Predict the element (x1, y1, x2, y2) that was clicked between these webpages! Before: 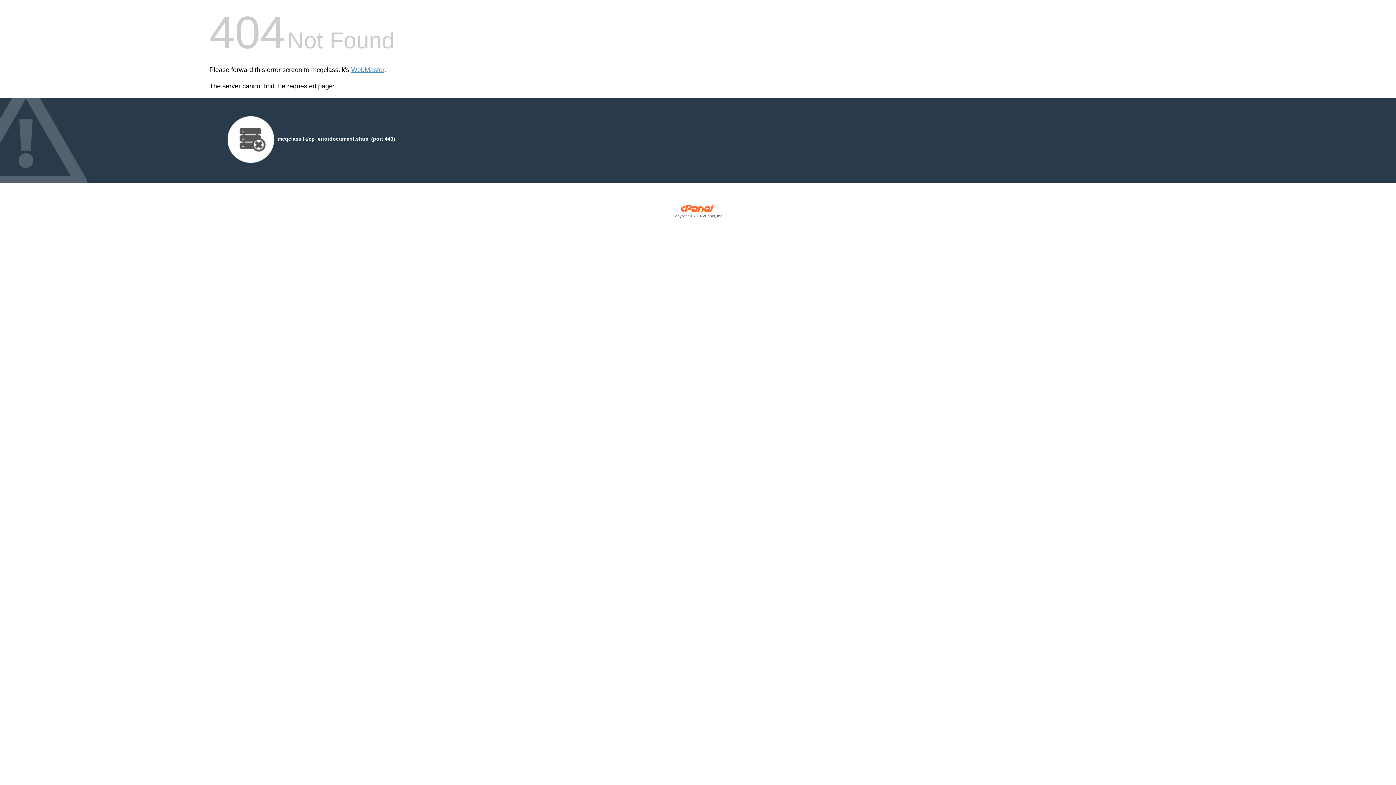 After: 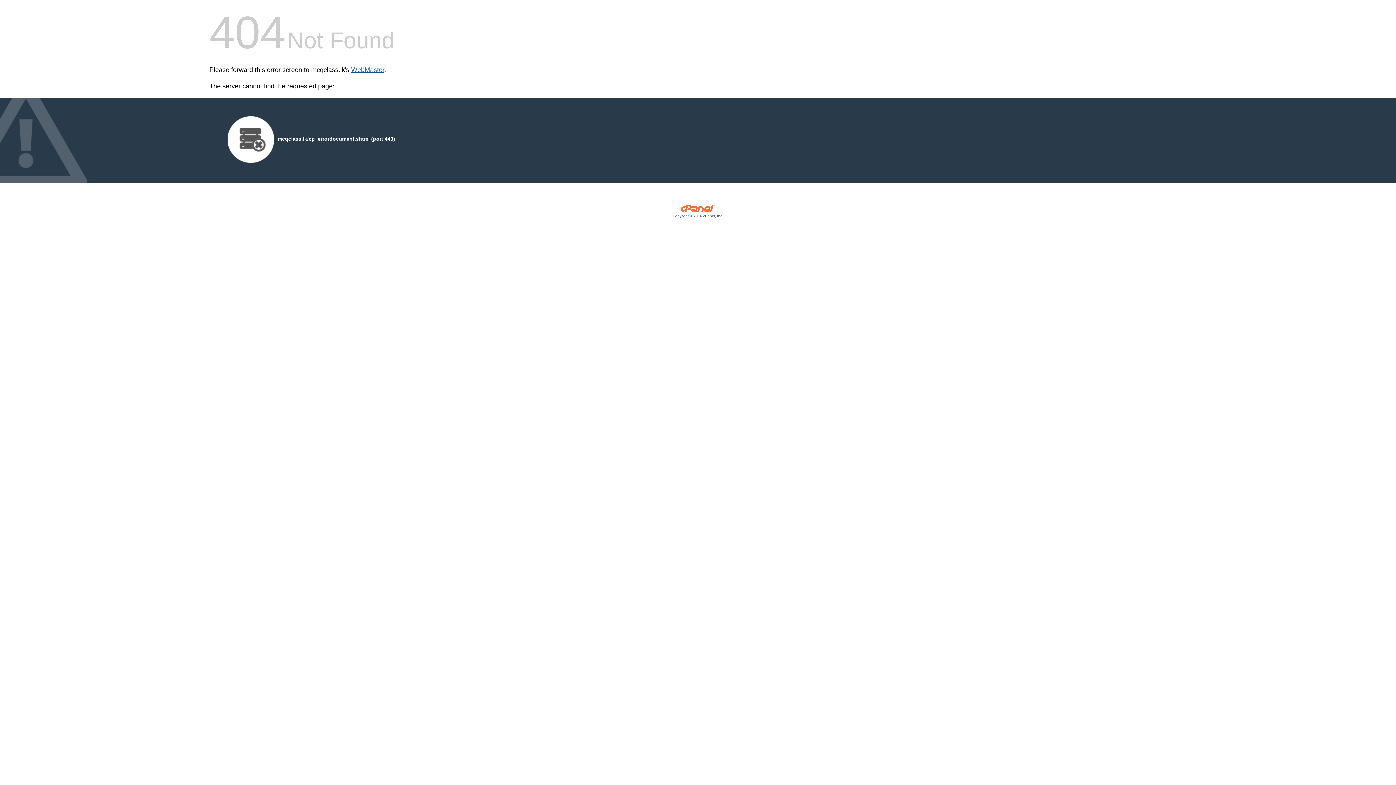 Action: label: WebMaster bbox: (351, 66, 384, 73)